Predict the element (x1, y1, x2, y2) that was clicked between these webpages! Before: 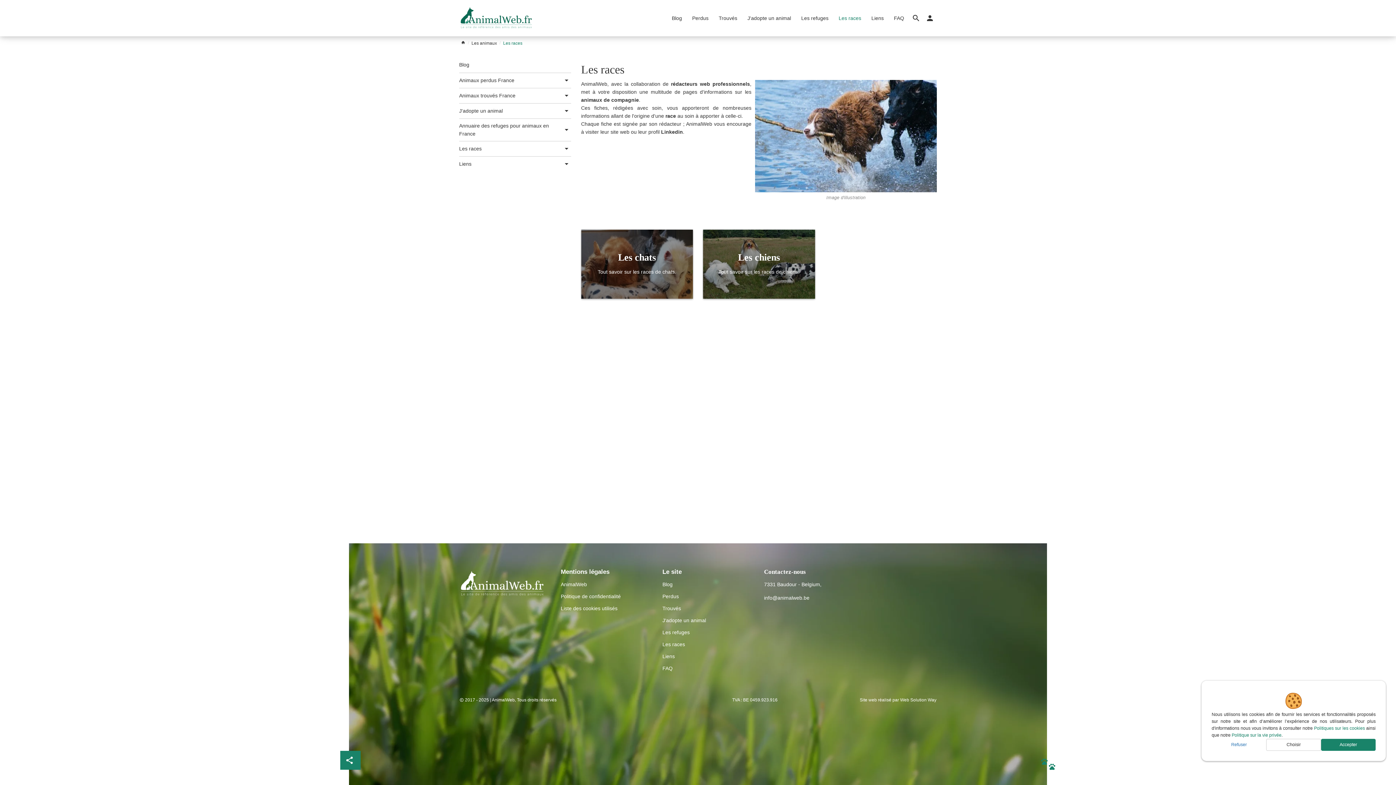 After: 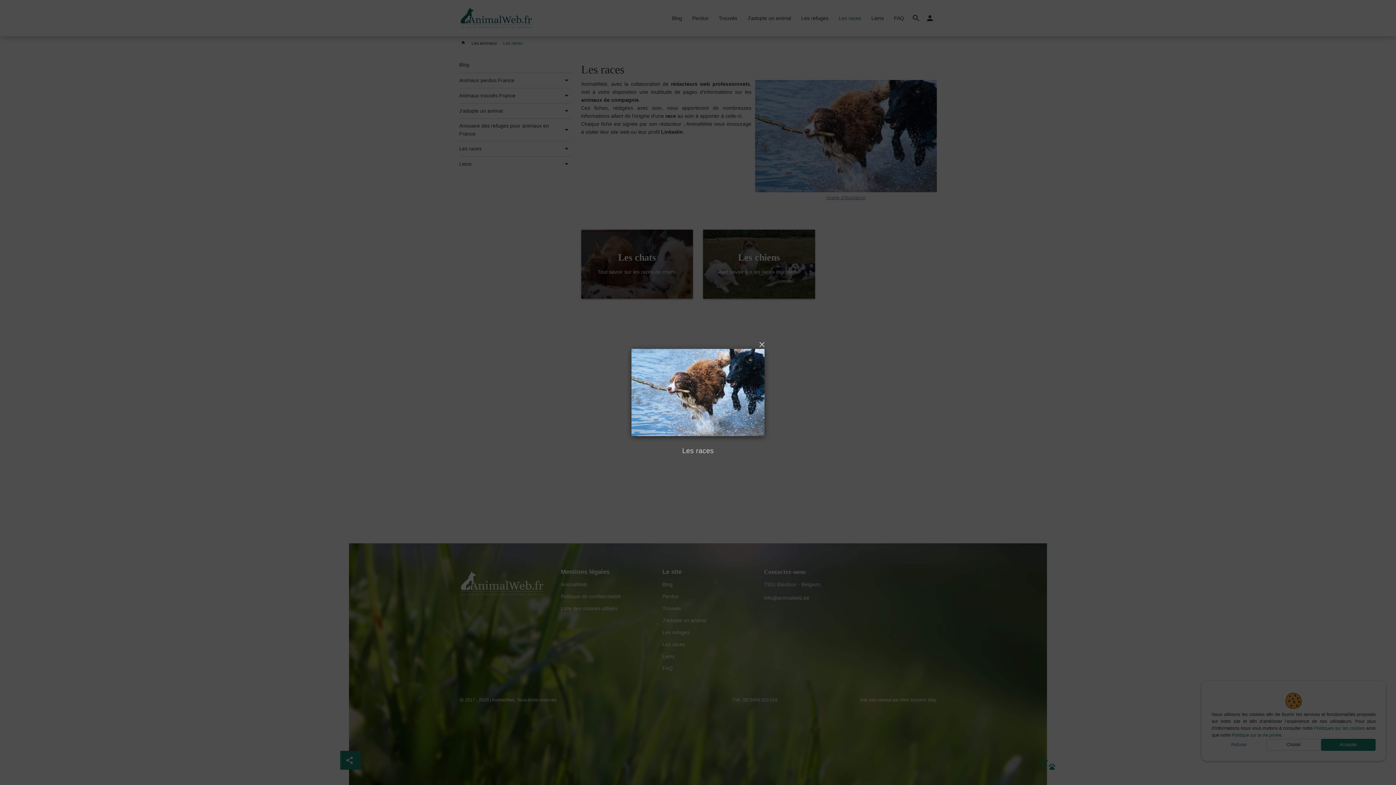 Action: bbox: (755, 80, 937, 208) label: Image d'illustration